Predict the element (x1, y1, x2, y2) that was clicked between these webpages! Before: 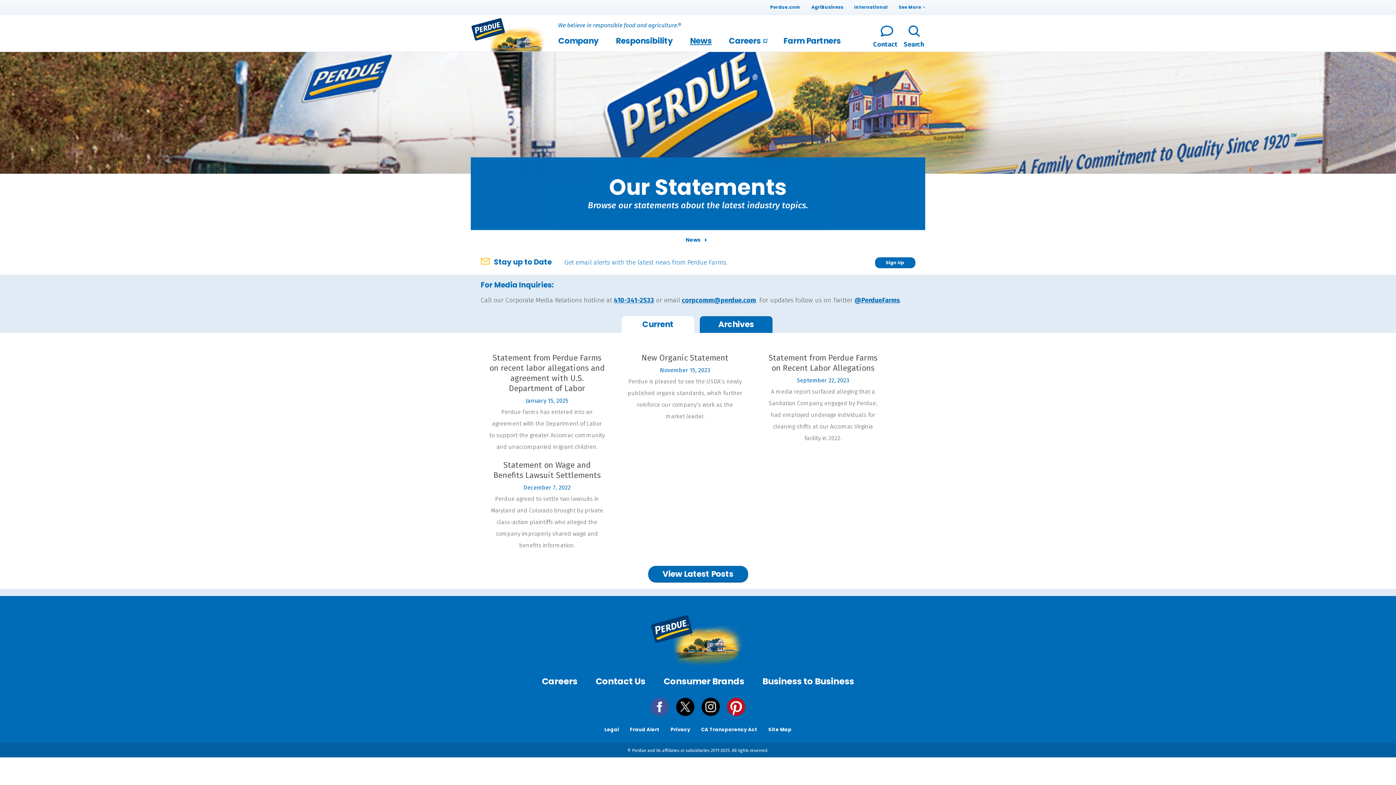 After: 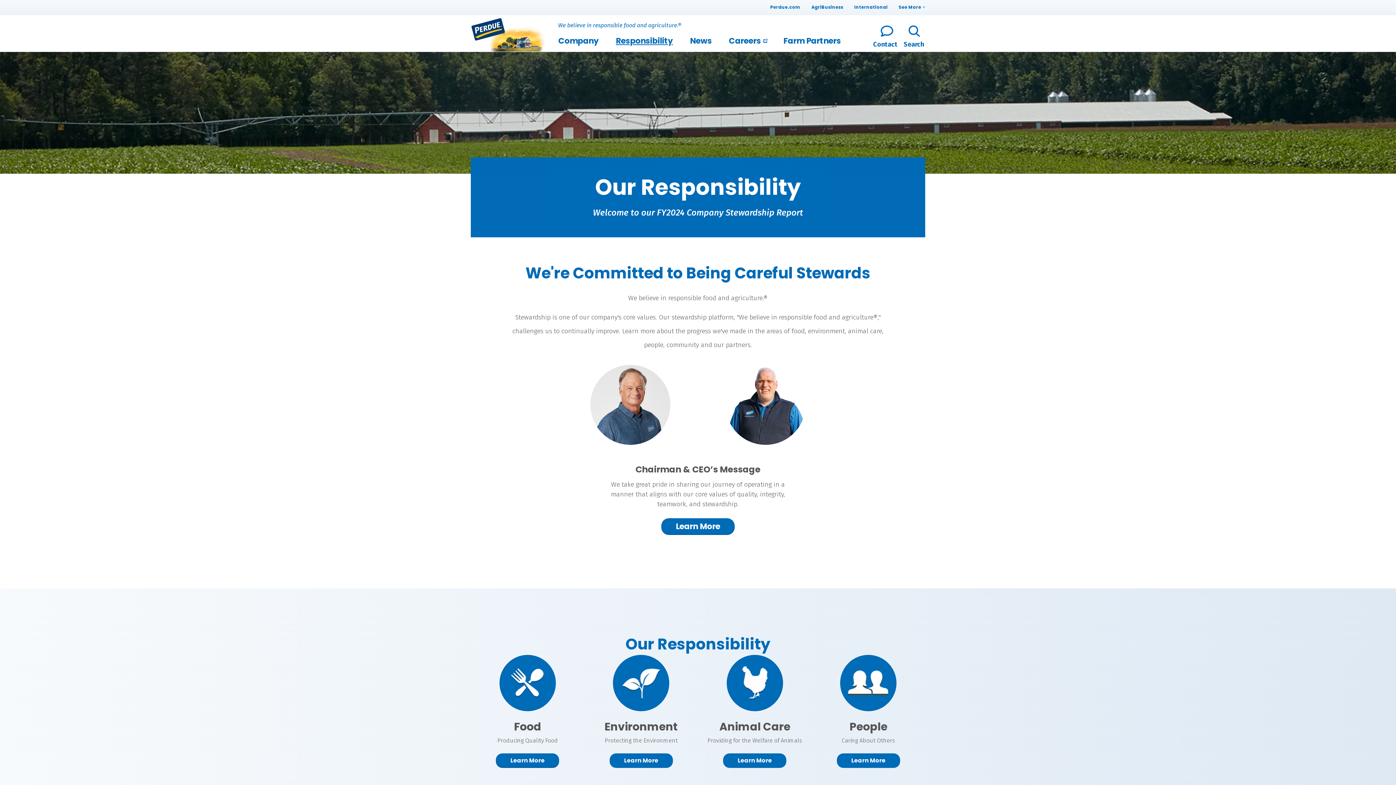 Action: label: Responsibility bbox: (610, 29, 678, 52)